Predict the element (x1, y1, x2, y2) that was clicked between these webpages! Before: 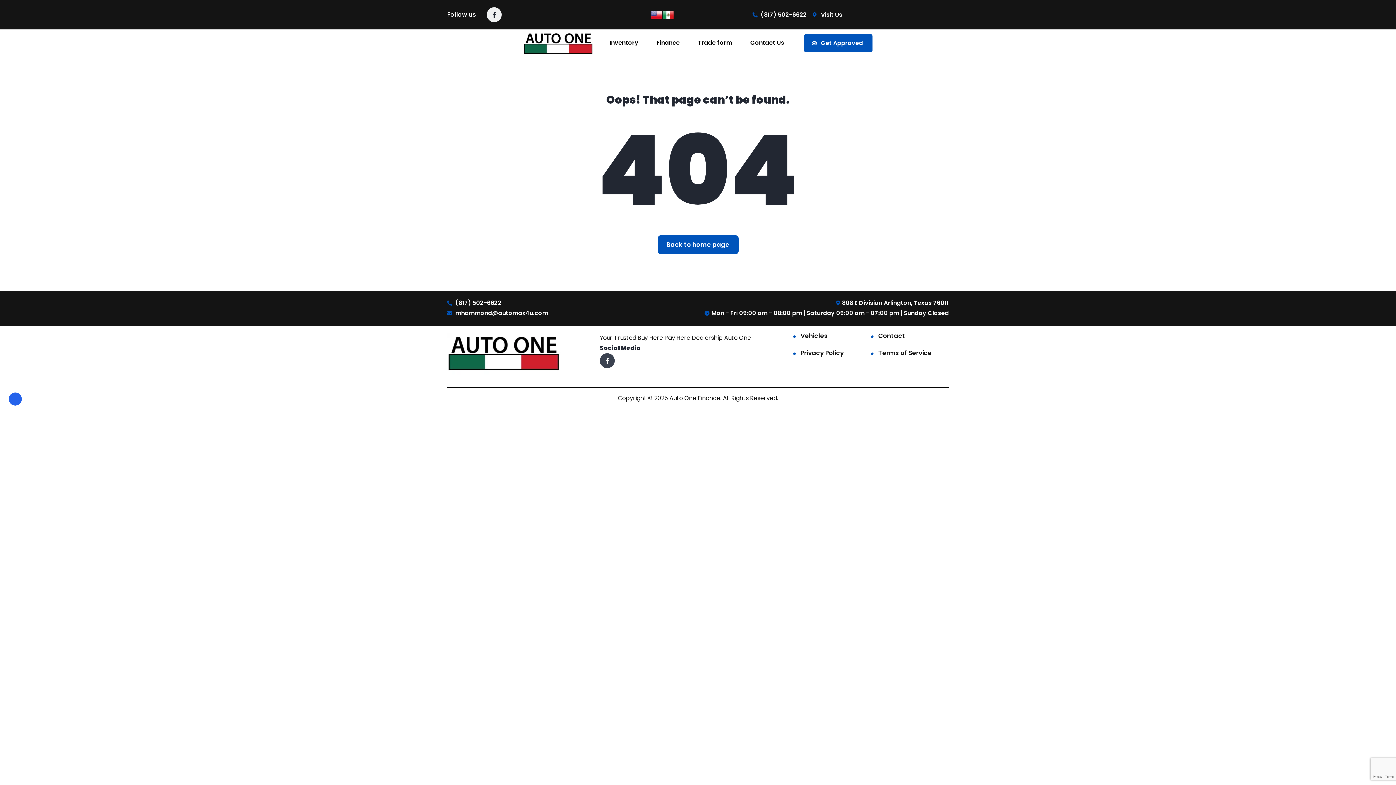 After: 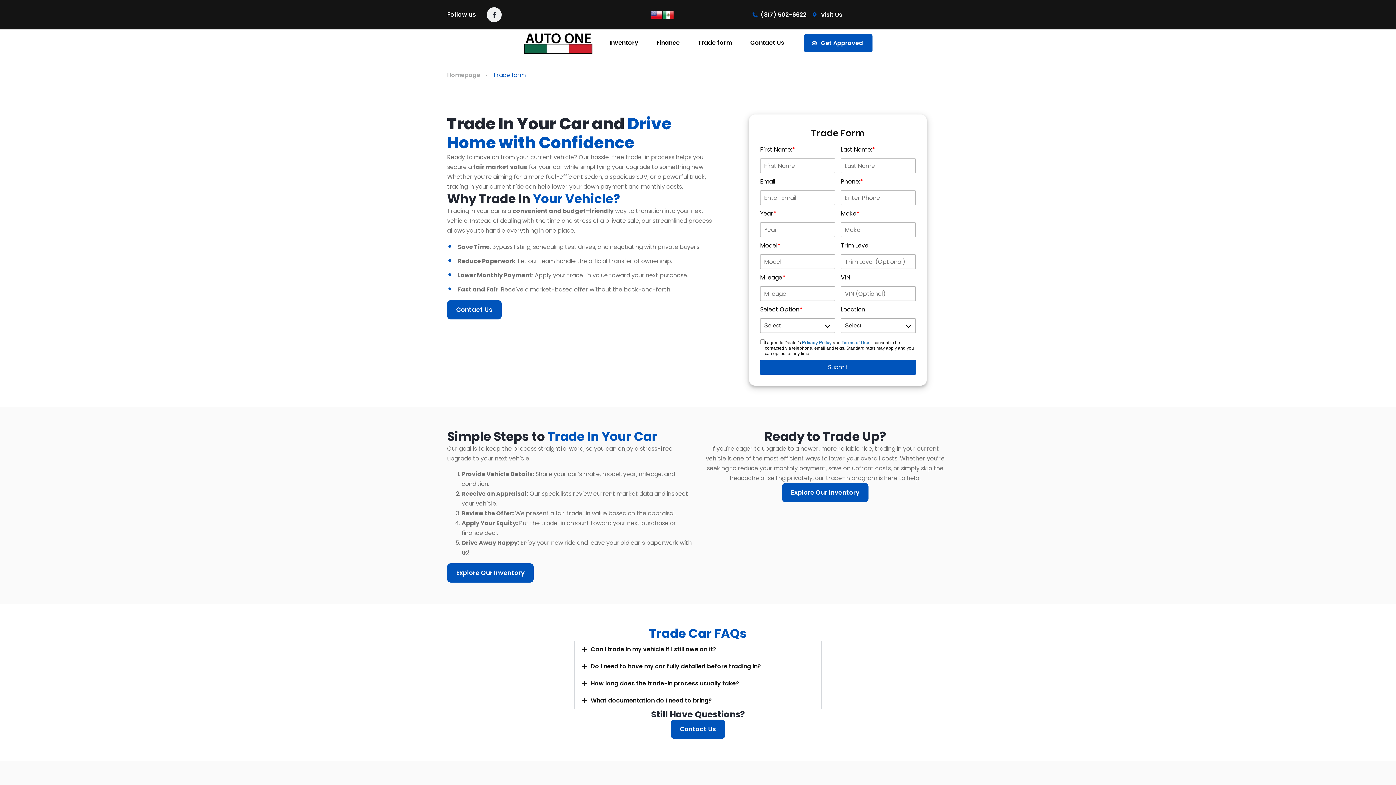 Action: bbox: (698, 30, 732, 55) label: Trade form